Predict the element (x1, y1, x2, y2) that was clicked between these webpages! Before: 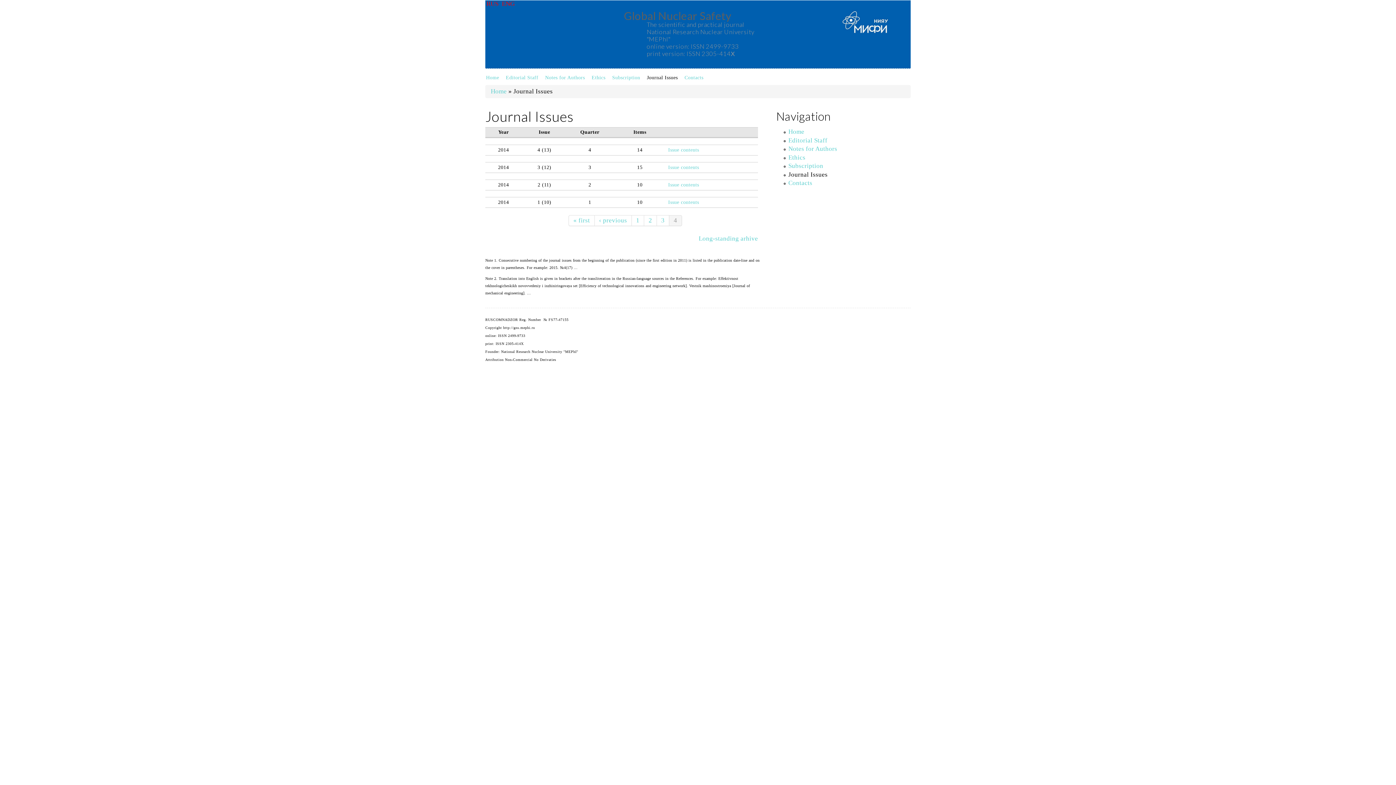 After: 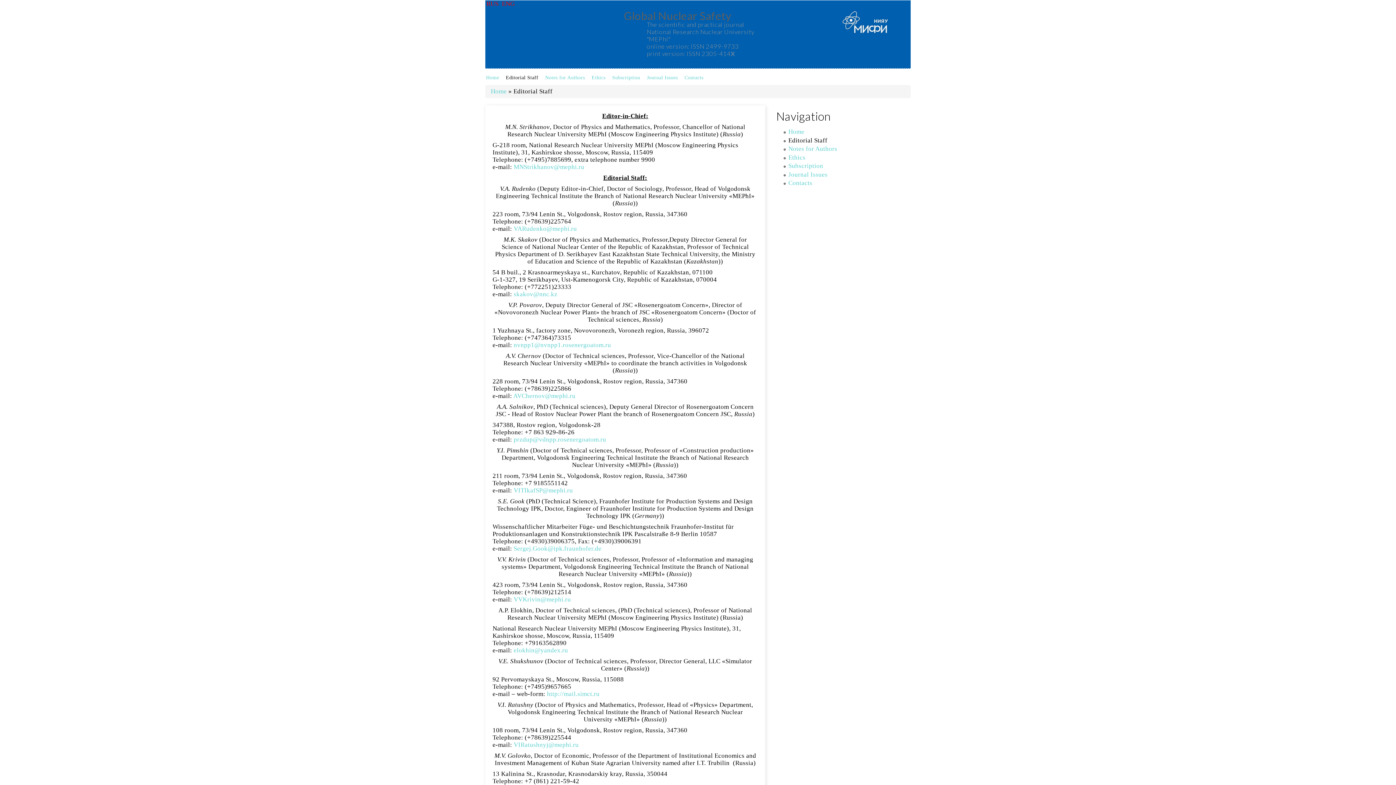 Action: label: Editorial Staff bbox: (506, 74, 538, 80)